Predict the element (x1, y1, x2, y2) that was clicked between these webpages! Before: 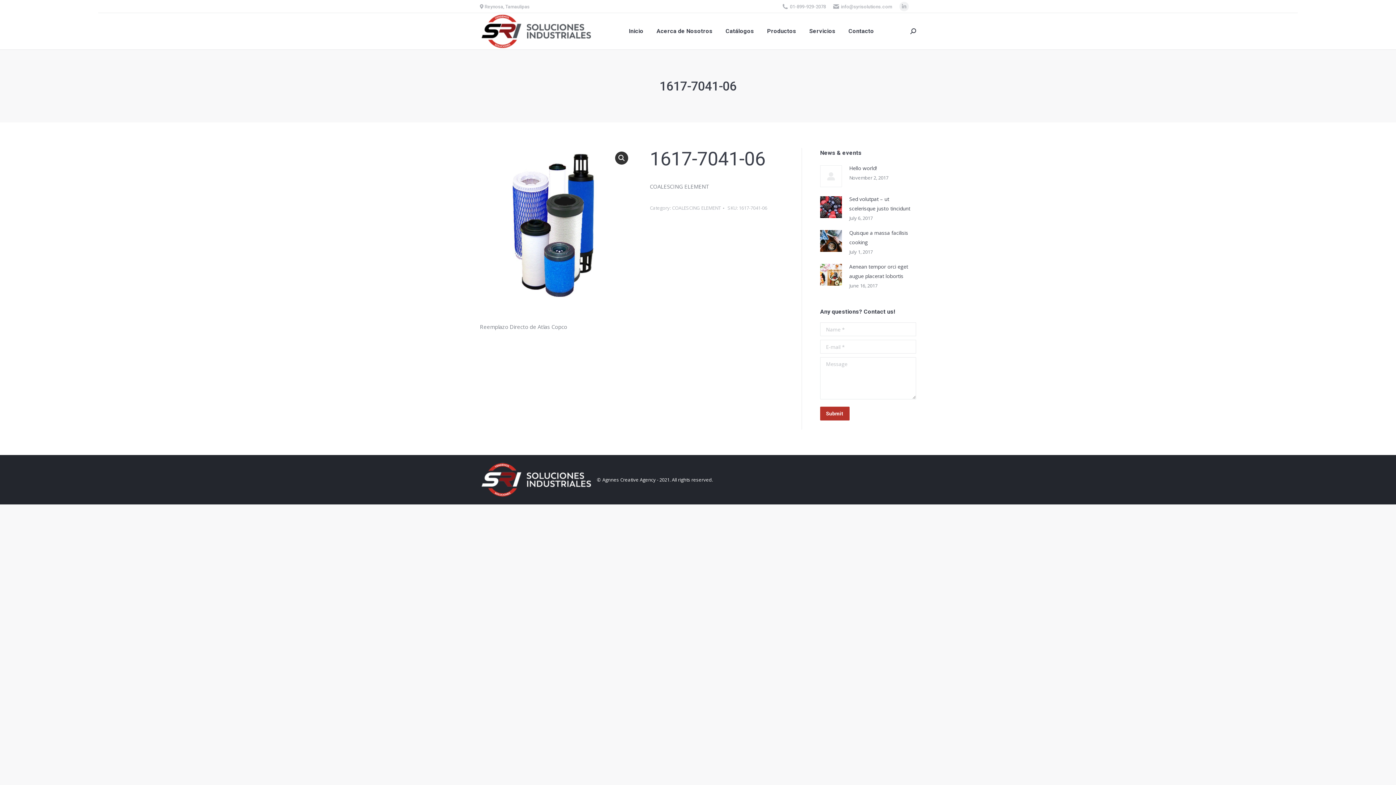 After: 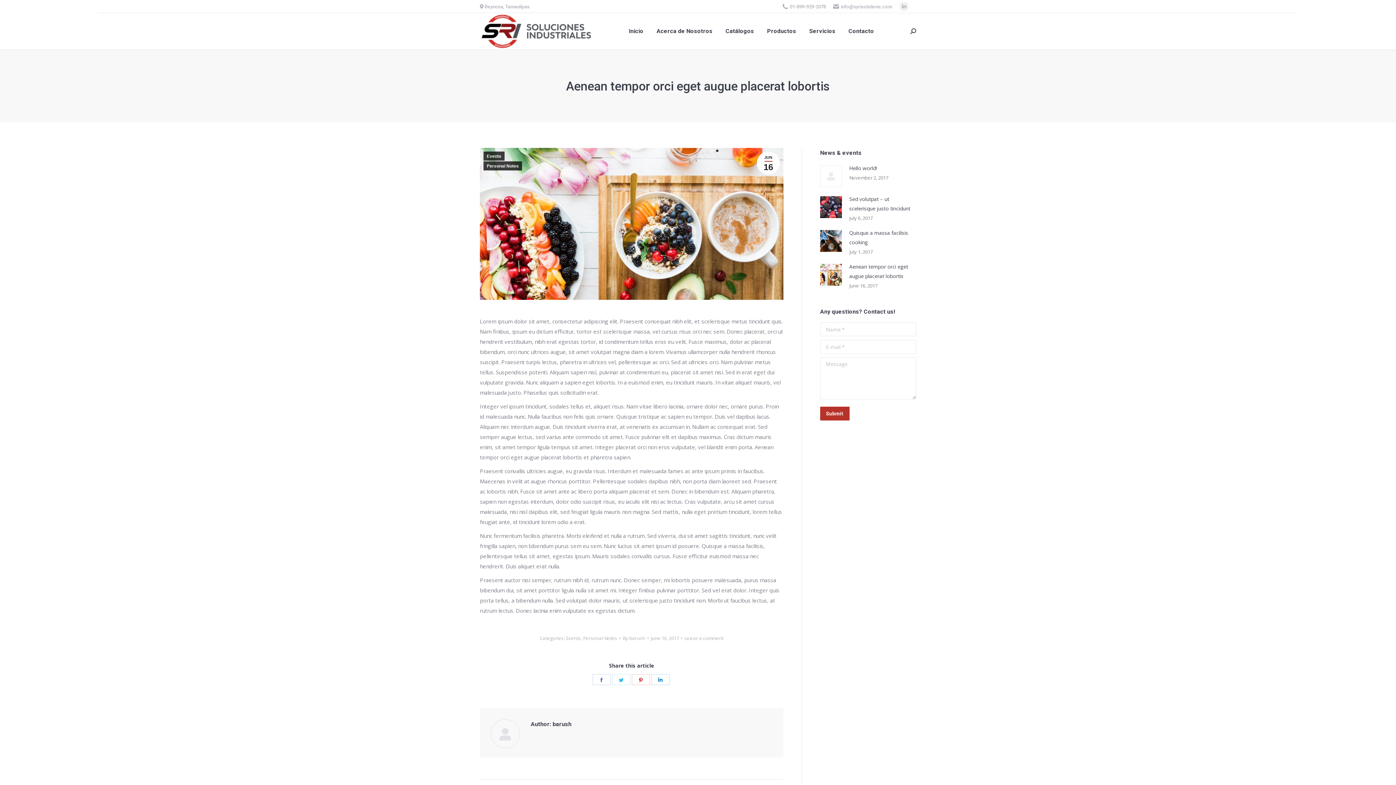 Action: bbox: (849, 262, 916, 281) label: Aenean tempor orci eget augue placerat lobortis